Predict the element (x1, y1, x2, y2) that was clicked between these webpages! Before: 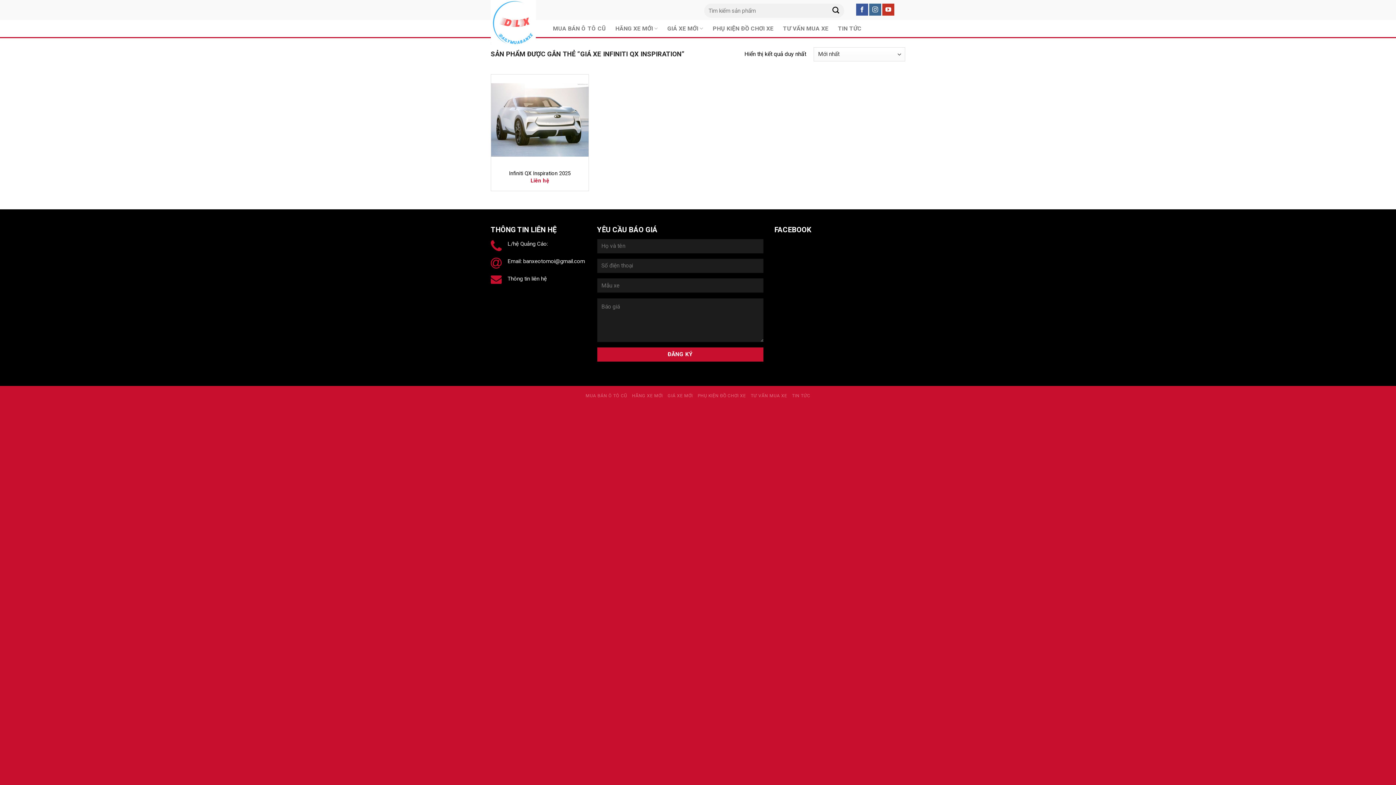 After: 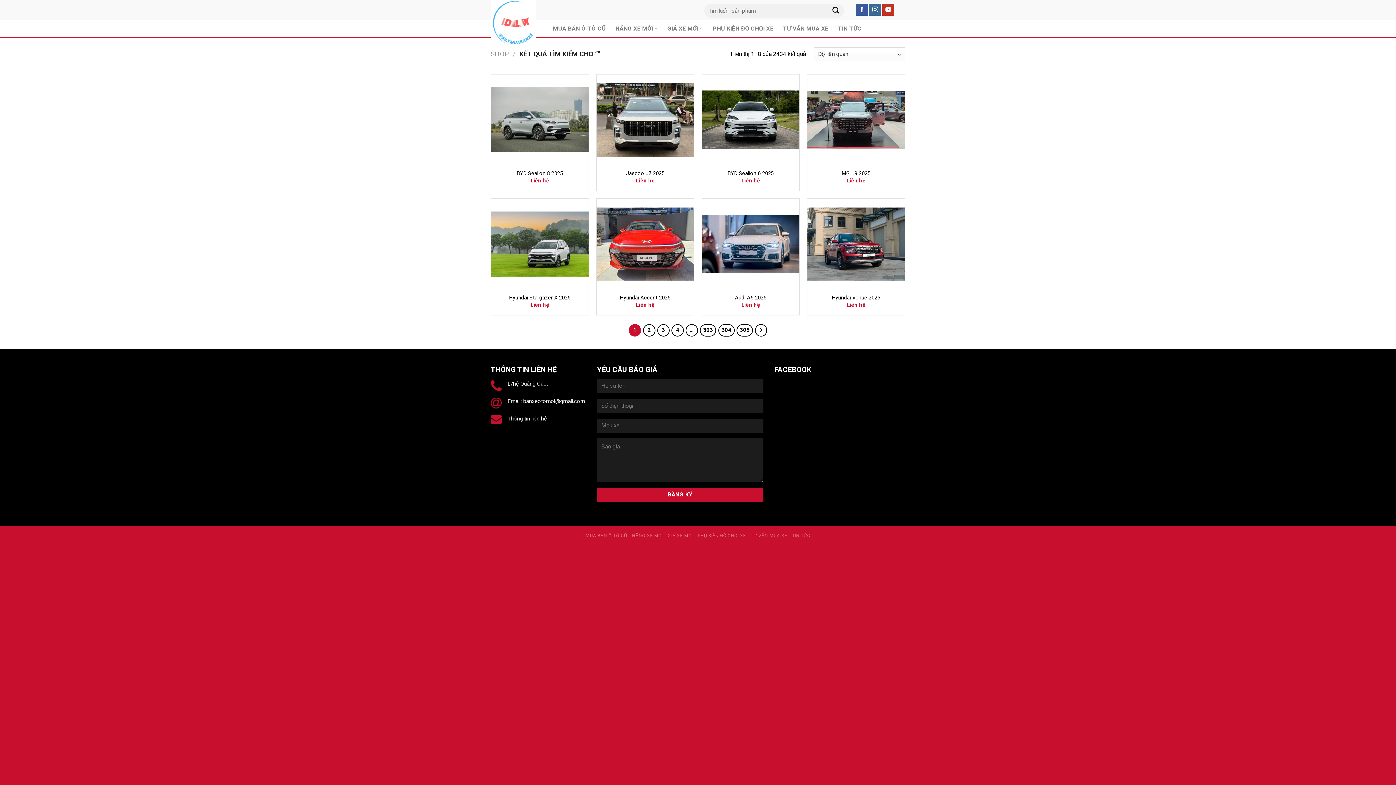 Action: label: Submit bbox: (828, 3, 843, 17)